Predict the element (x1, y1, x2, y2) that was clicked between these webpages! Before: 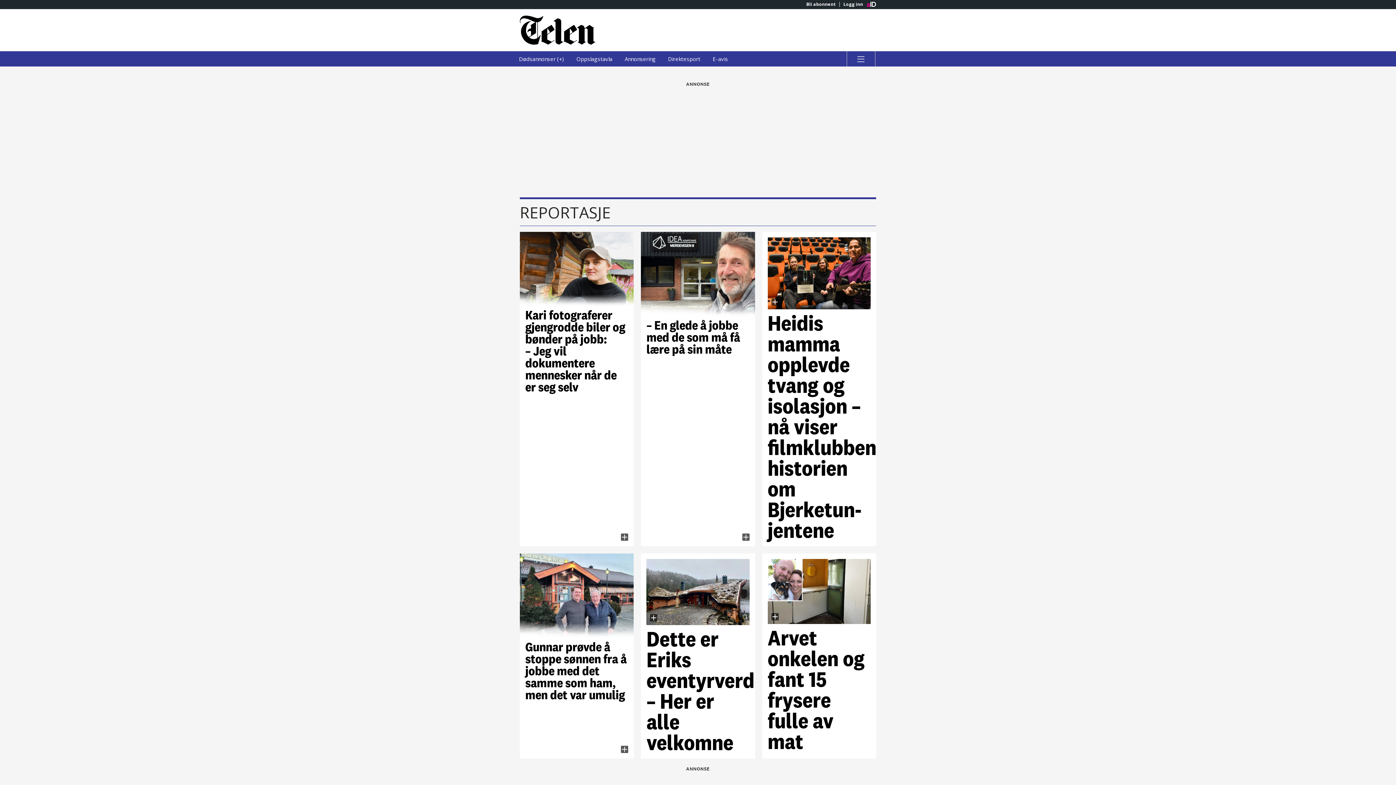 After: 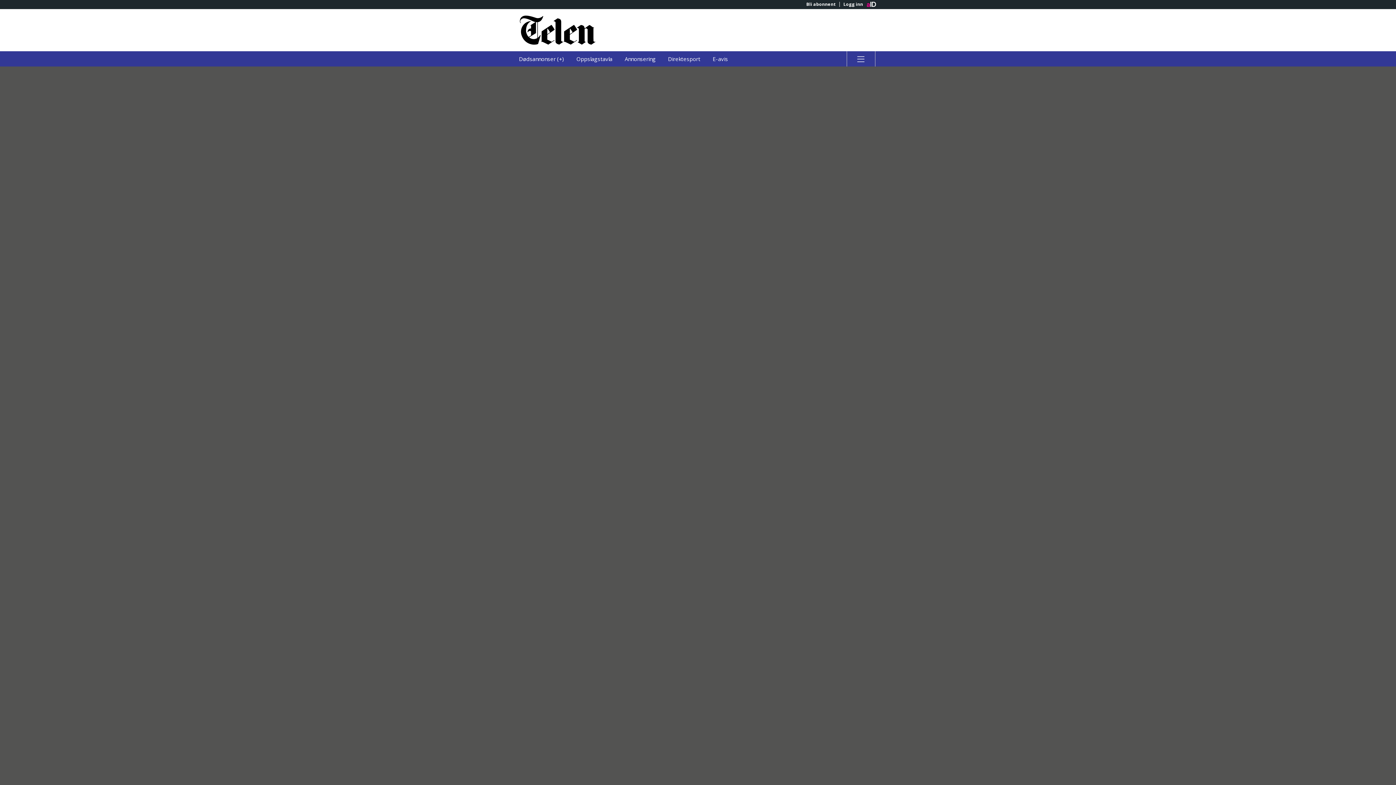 Action: bbox: (513, 51, 569, 66) label: Dødsannonser (+)